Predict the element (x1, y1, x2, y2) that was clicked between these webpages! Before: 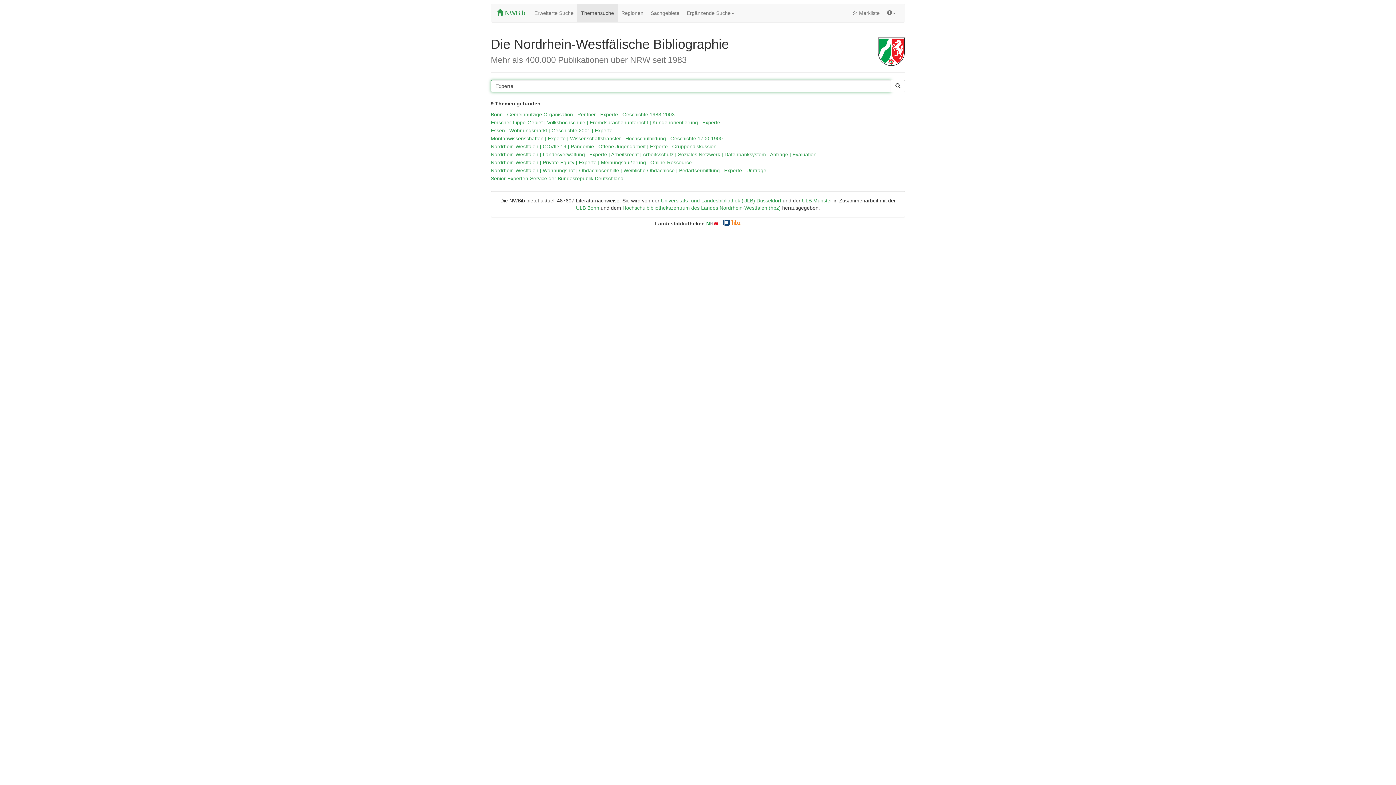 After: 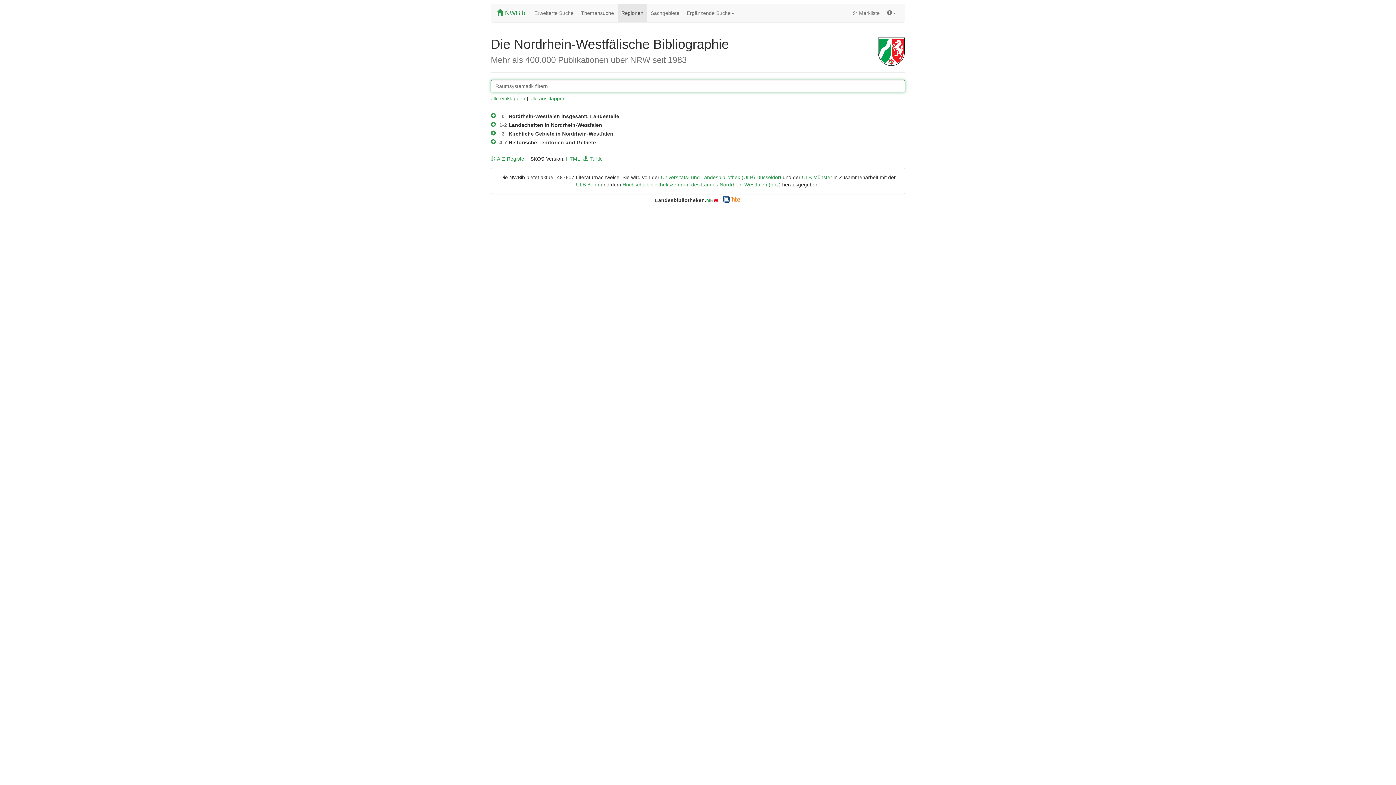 Action: bbox: (617, 4, 647, 22) label: Regionen